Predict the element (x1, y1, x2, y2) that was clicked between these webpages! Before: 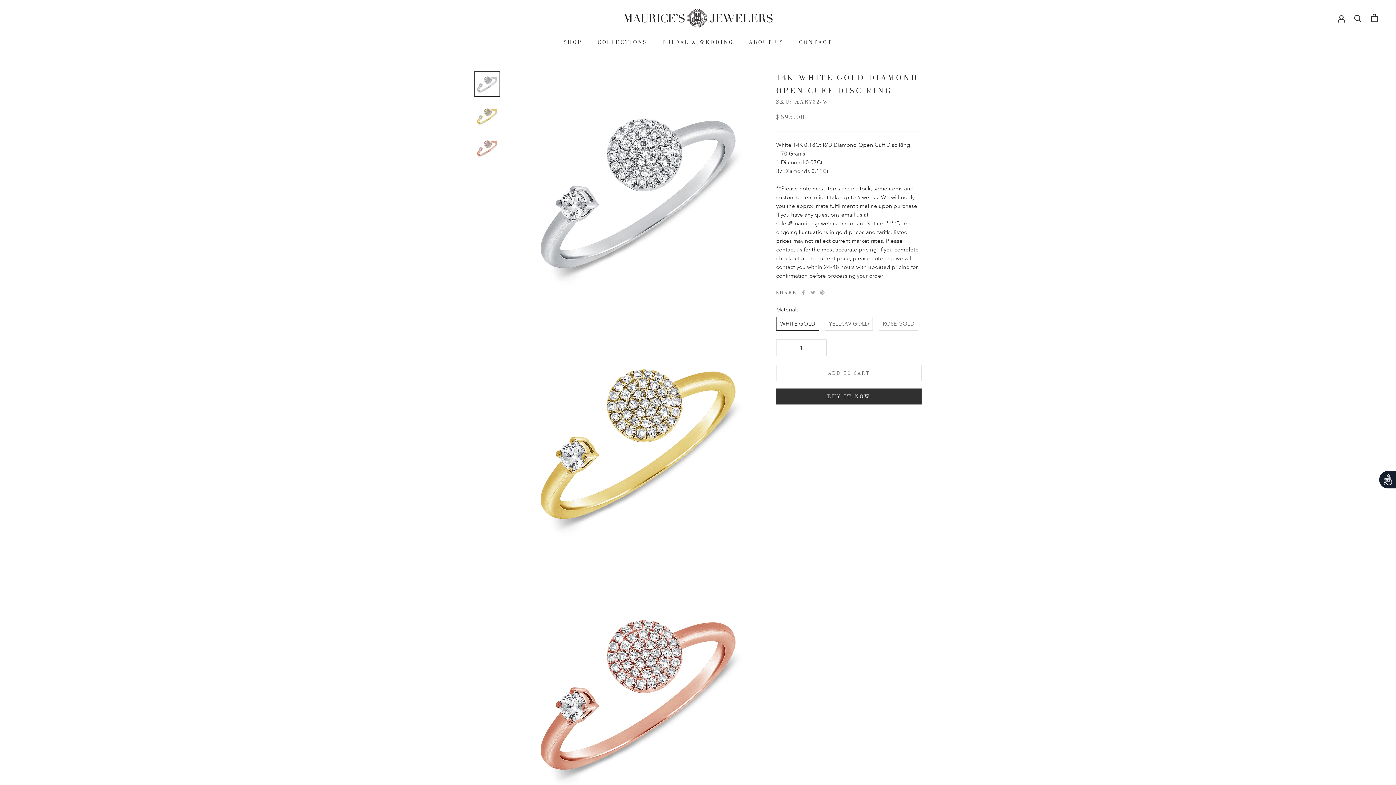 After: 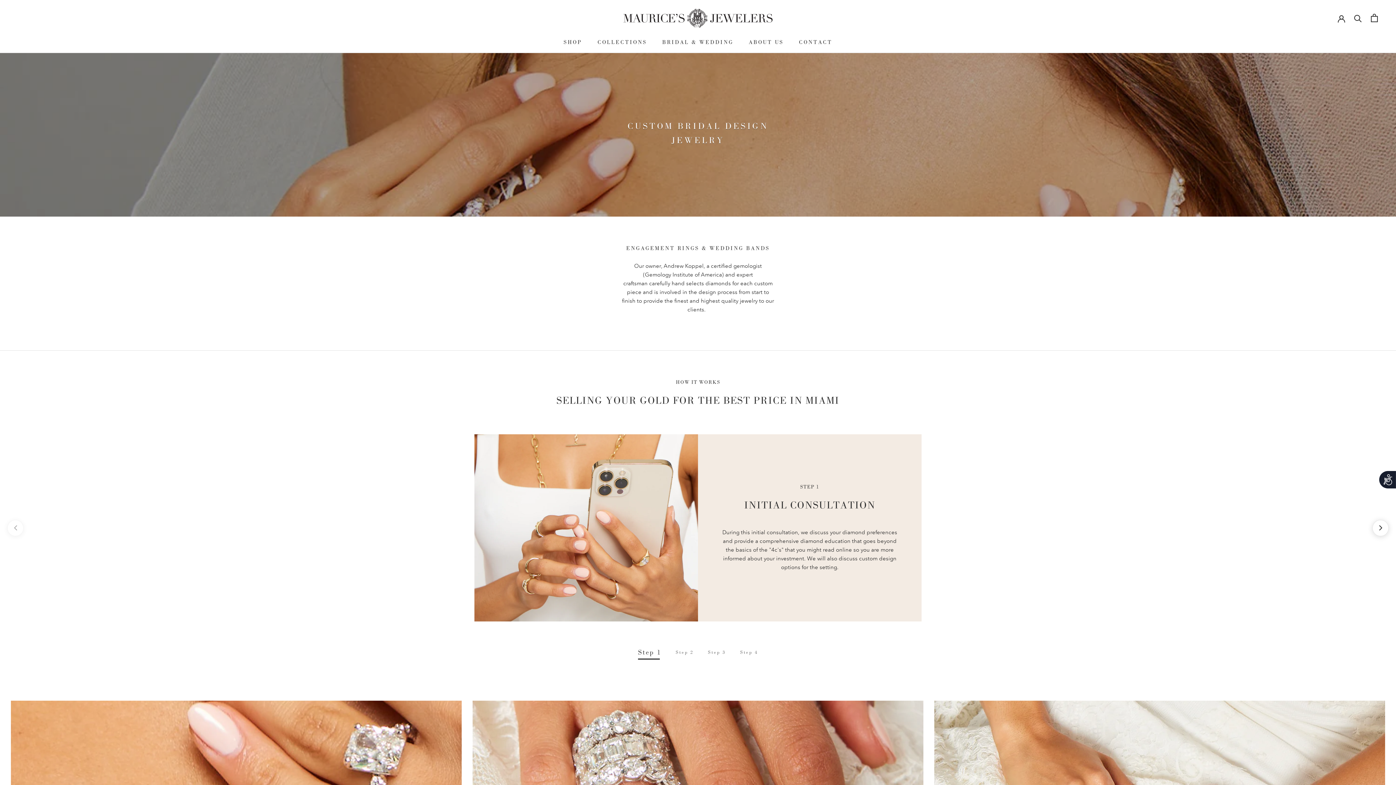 Action: label: BRIDAL & WEDDING bbox: (662, 38, 733, 45)